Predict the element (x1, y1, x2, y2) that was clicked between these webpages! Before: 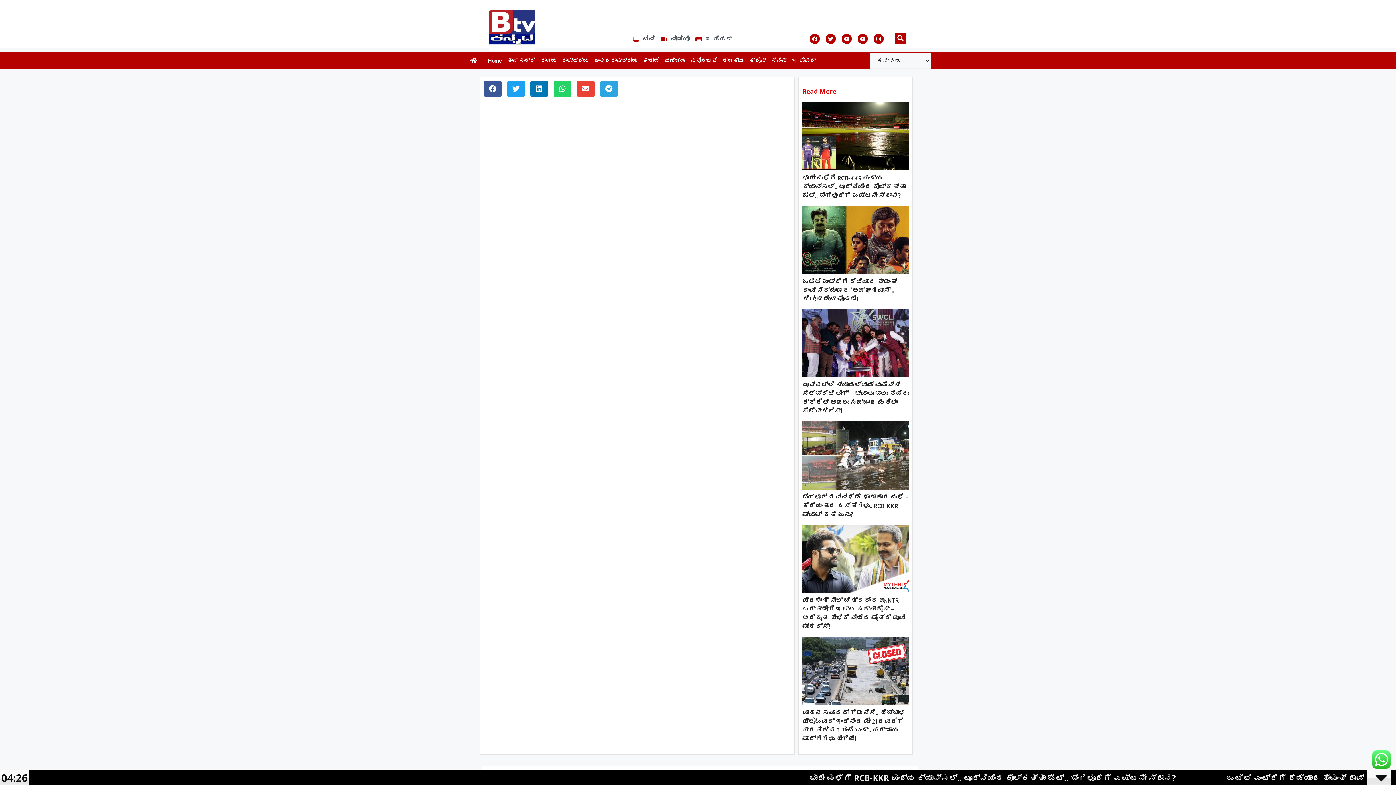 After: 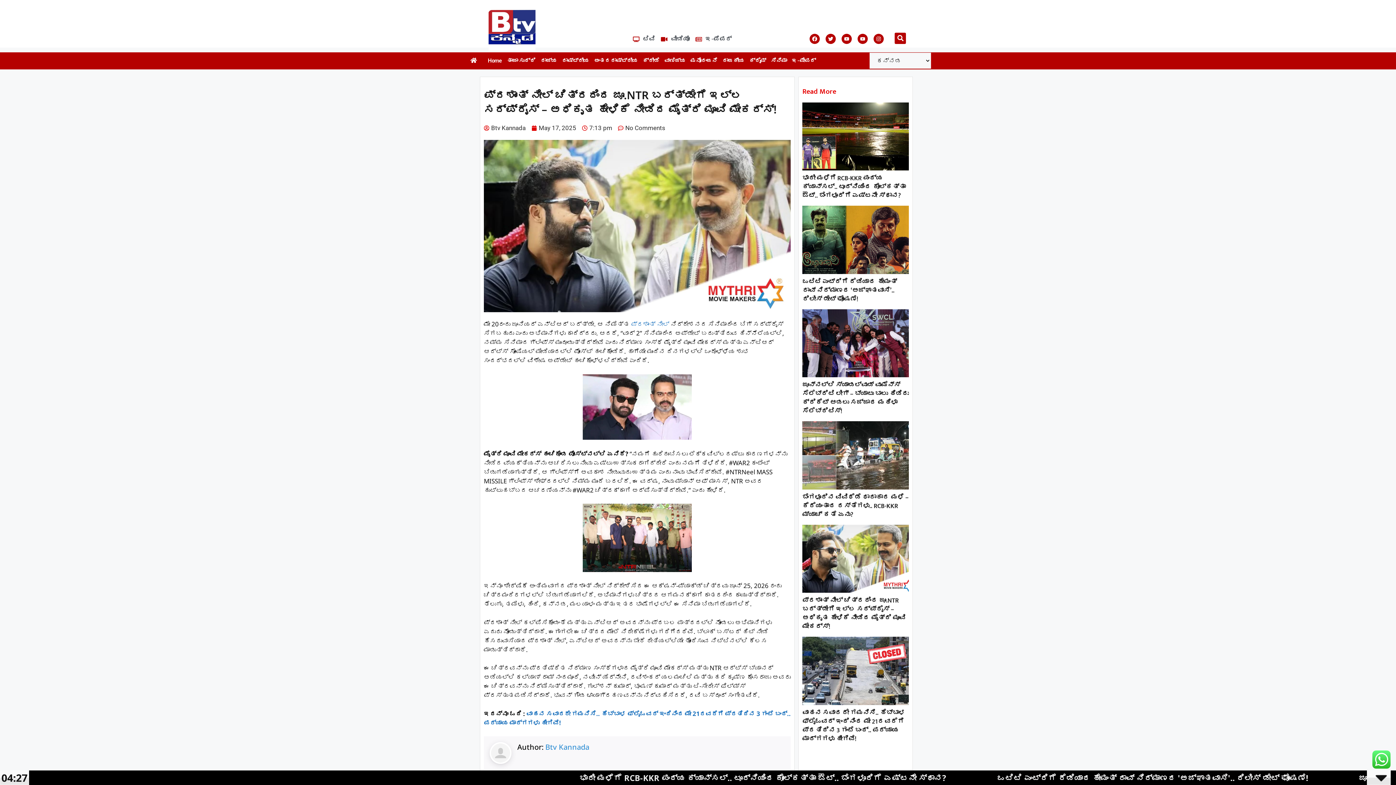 Action: bbox: (802, 595, 905, 632) label: ಪ್ರಶಾಂತ್‌ ನೀಲ್‌ ಚಿತ್ರದಿಂದ ಜೂ.NTR ಬರ್ತ್‌ಡೇಗೆ ಇಲ್ಲ ಸರ್ಪ್ರೈಸ್‌ – ಅಧಿಕೃತ ಹೇಳಿಕೆ ನೀಡಿದ ಮೈತ್ರಿ ಮೂವಿ ಮೇಕರ್ಸ್!